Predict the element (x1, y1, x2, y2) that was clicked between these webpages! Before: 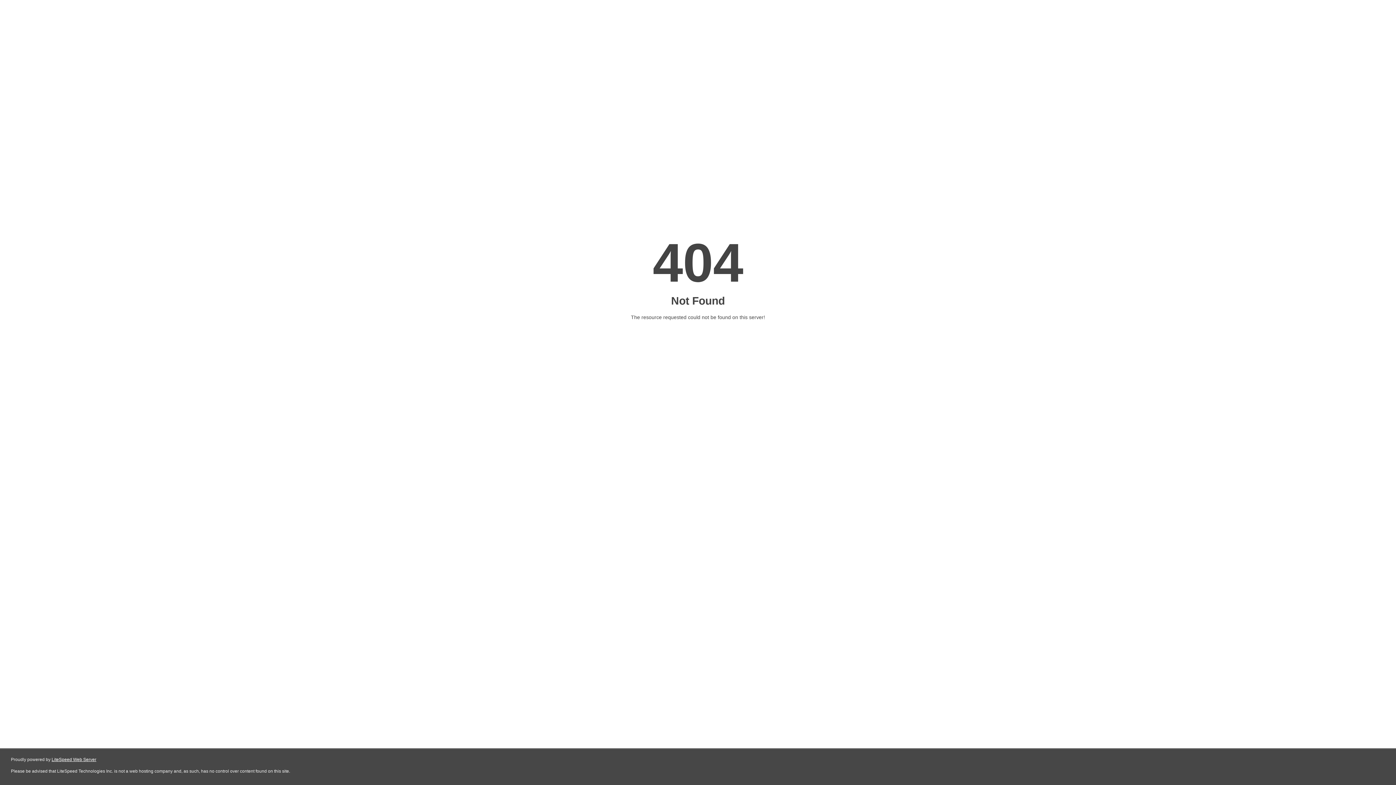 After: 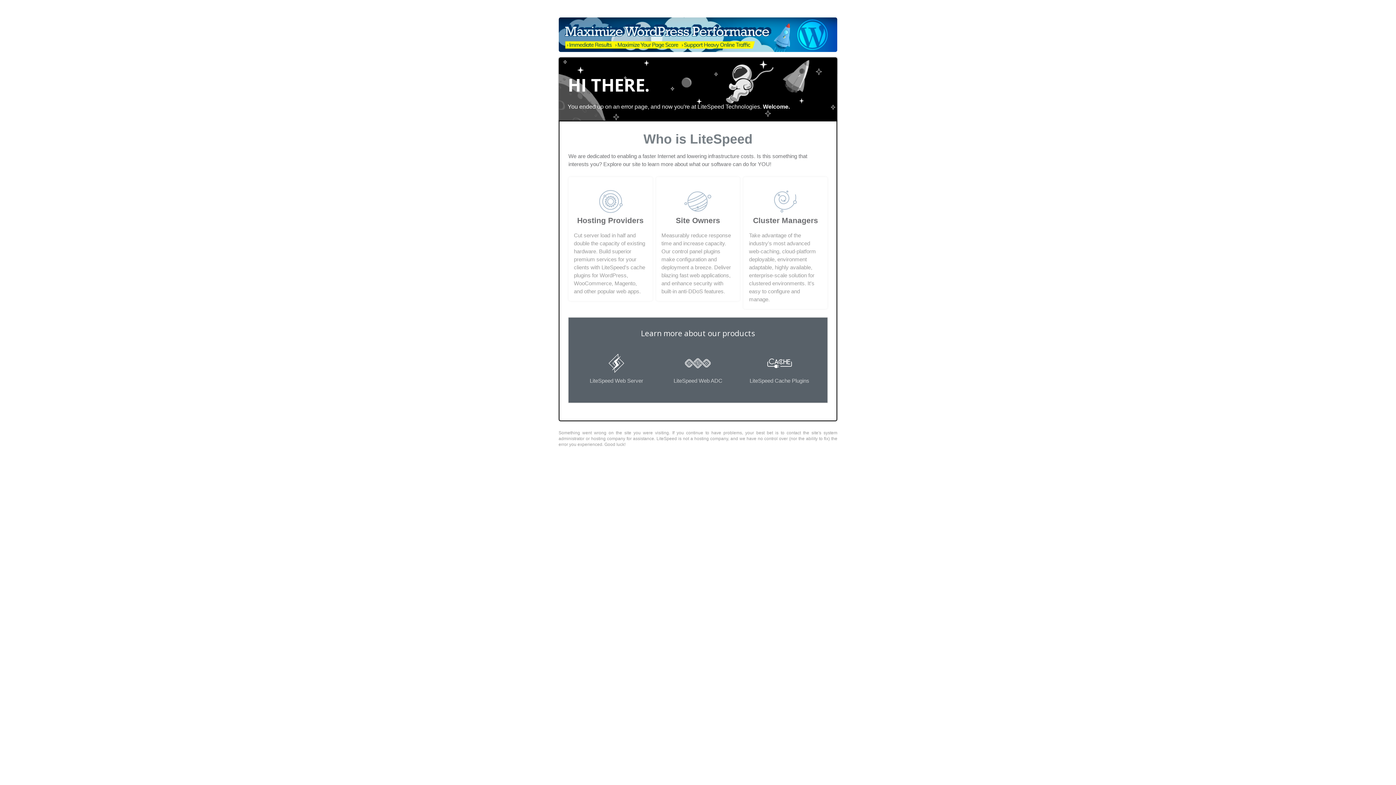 Action: label: LiteSpeed Web Server bbox: (51, 757, 96, 762)